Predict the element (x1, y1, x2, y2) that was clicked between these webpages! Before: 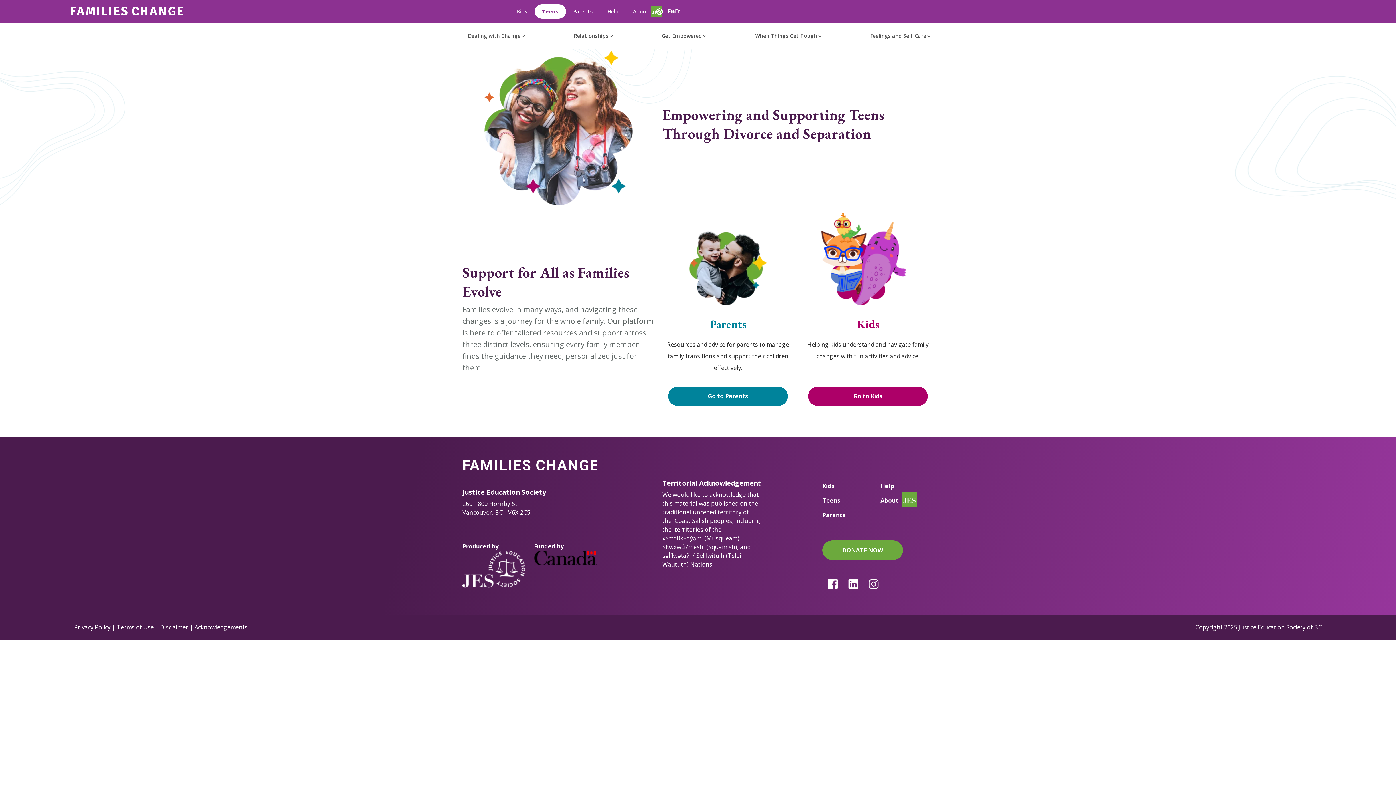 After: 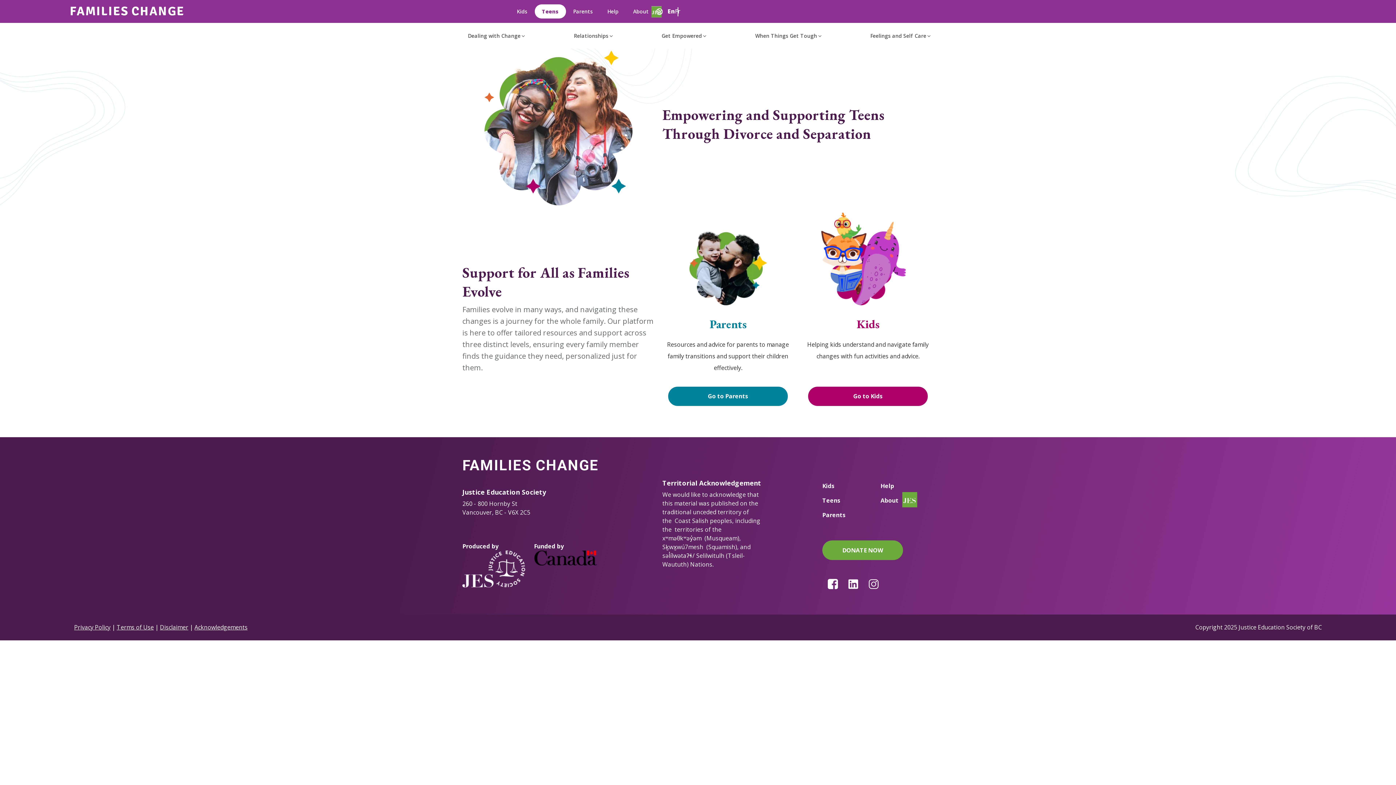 Action: bbox: (822, 493, 880, 508) label: Teens